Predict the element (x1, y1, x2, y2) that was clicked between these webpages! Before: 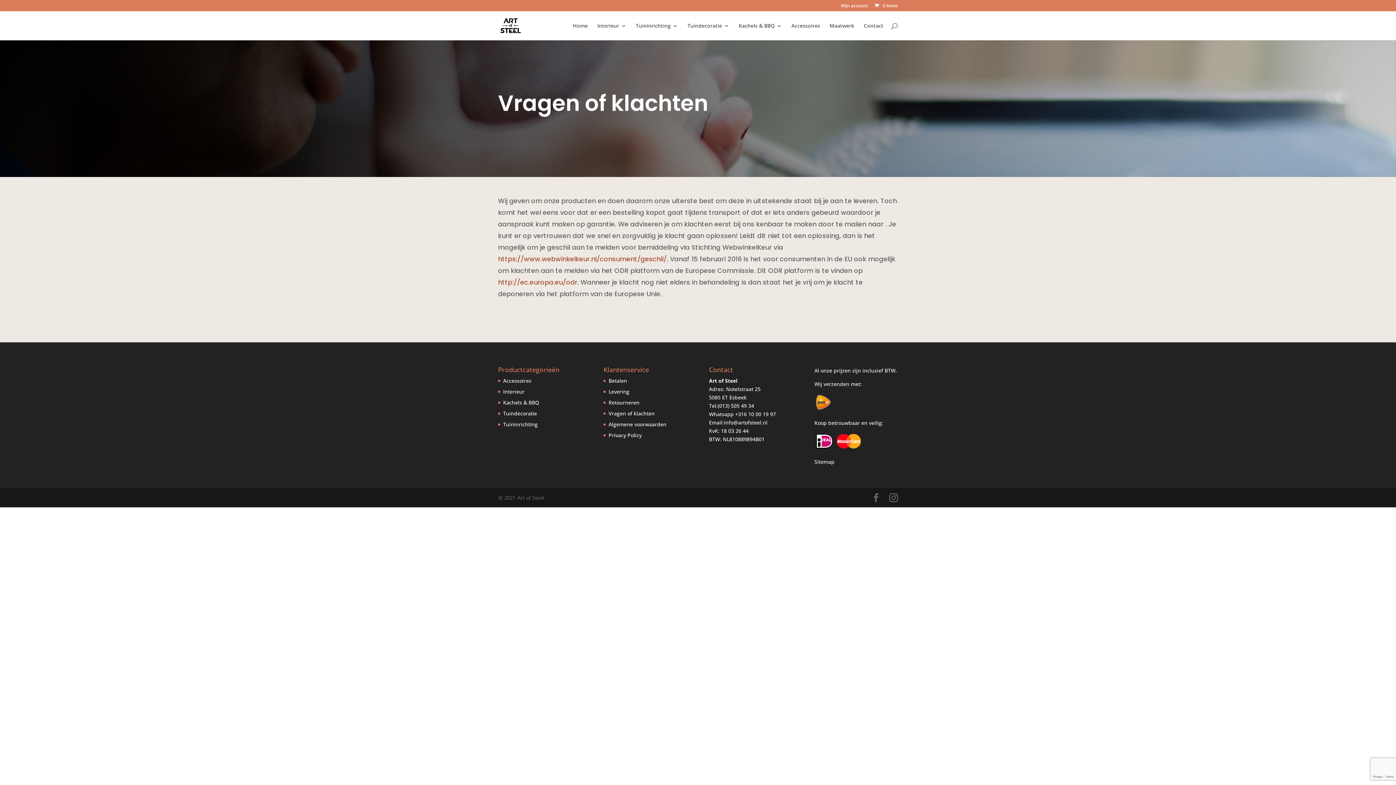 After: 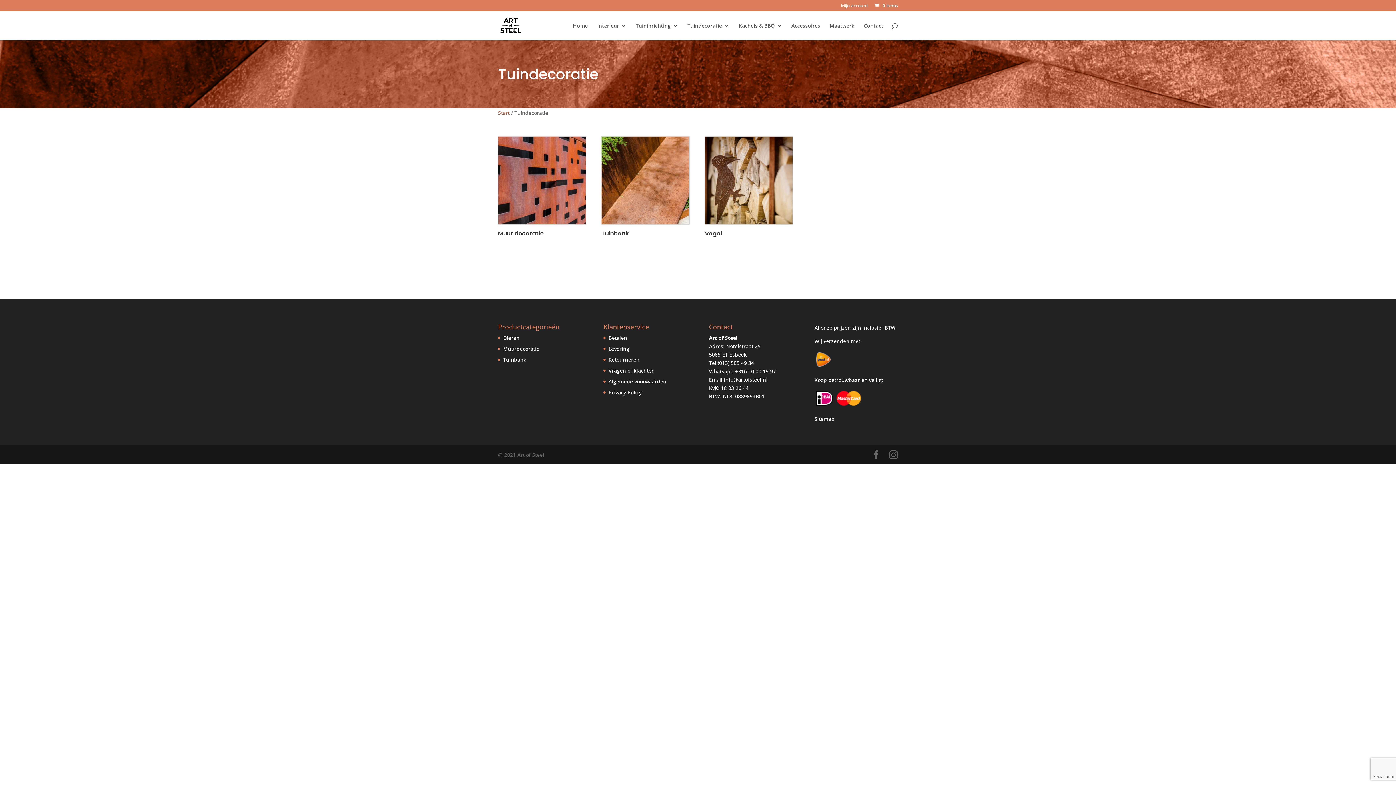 Action: label: Tuindecoratie bbox: (503, 410, 537, 417)